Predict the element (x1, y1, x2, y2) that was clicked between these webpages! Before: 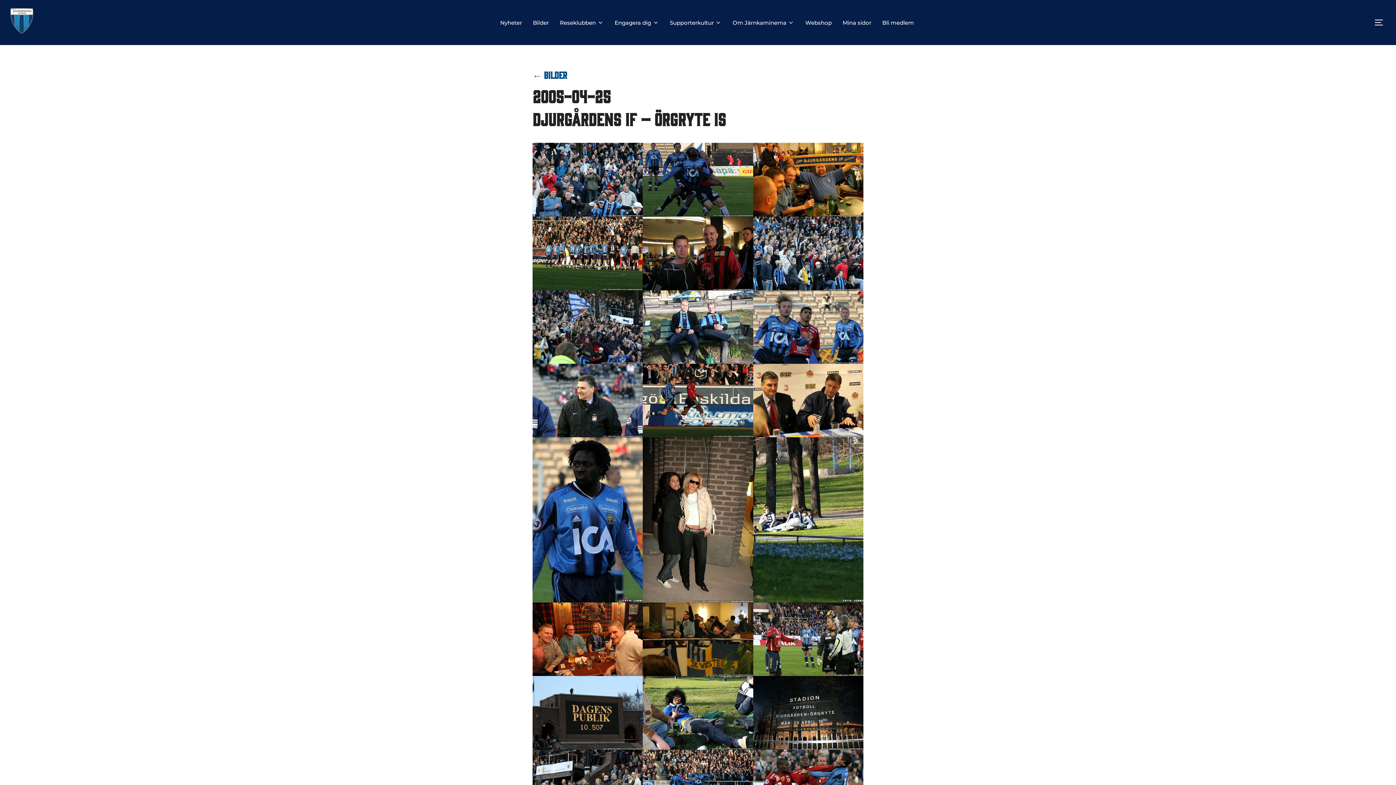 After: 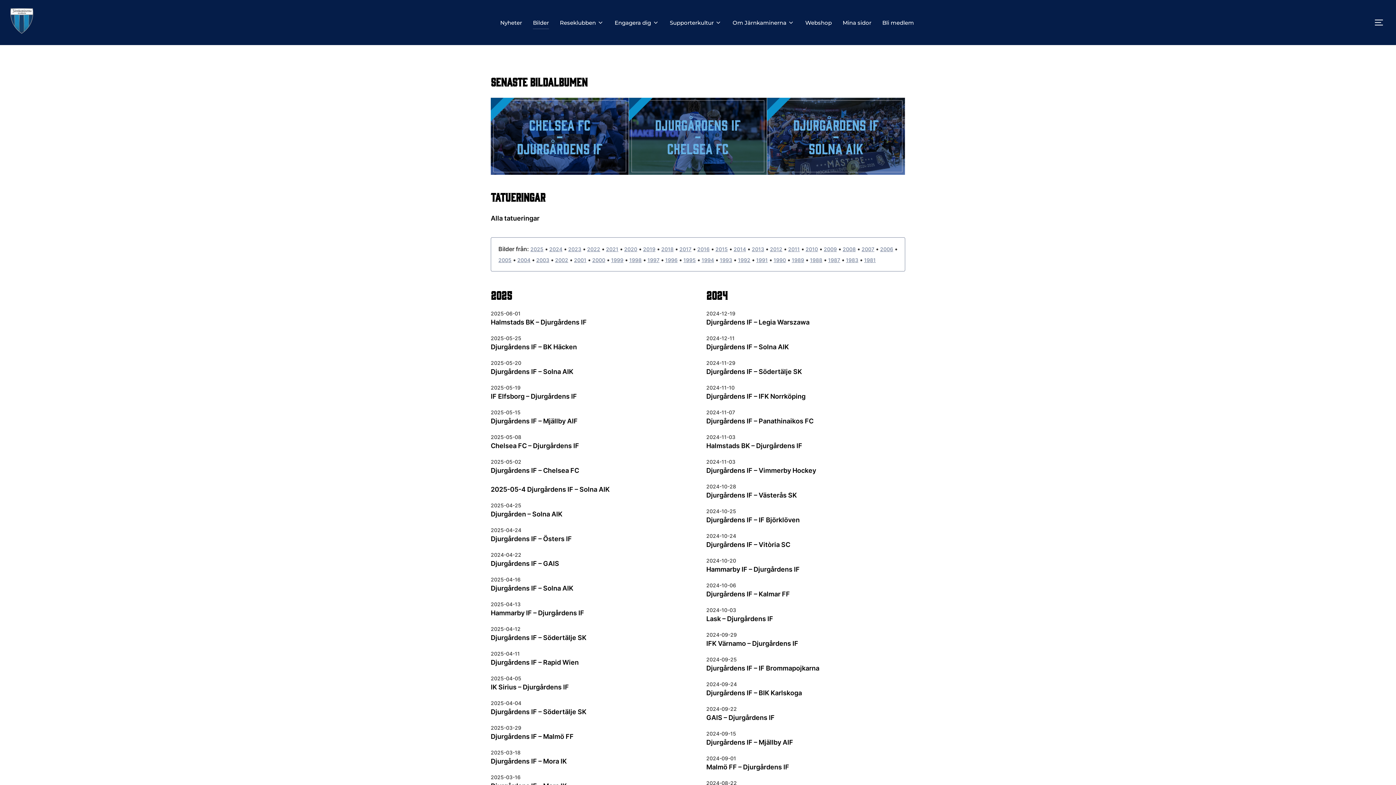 Action: label: Bilder bbox: (533, 16, 549, 29)